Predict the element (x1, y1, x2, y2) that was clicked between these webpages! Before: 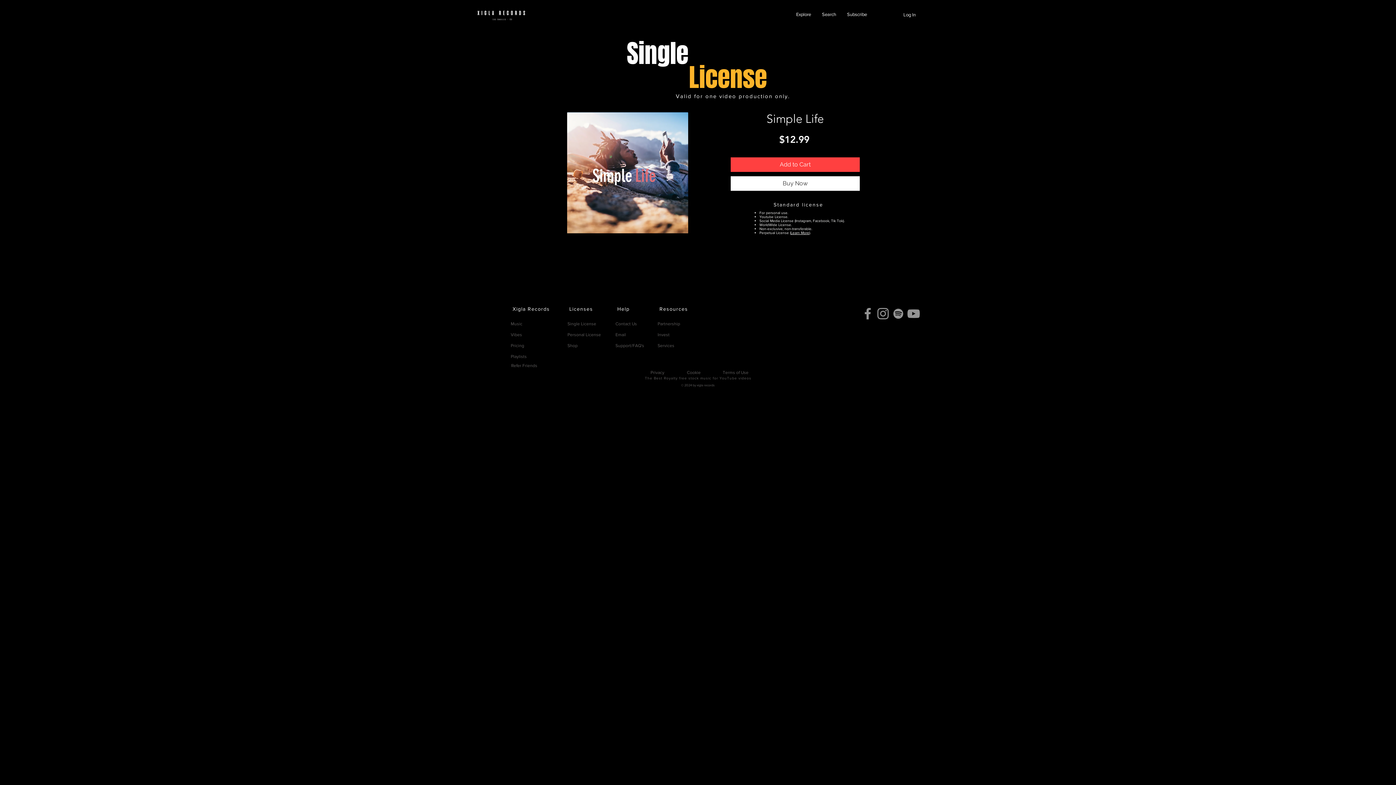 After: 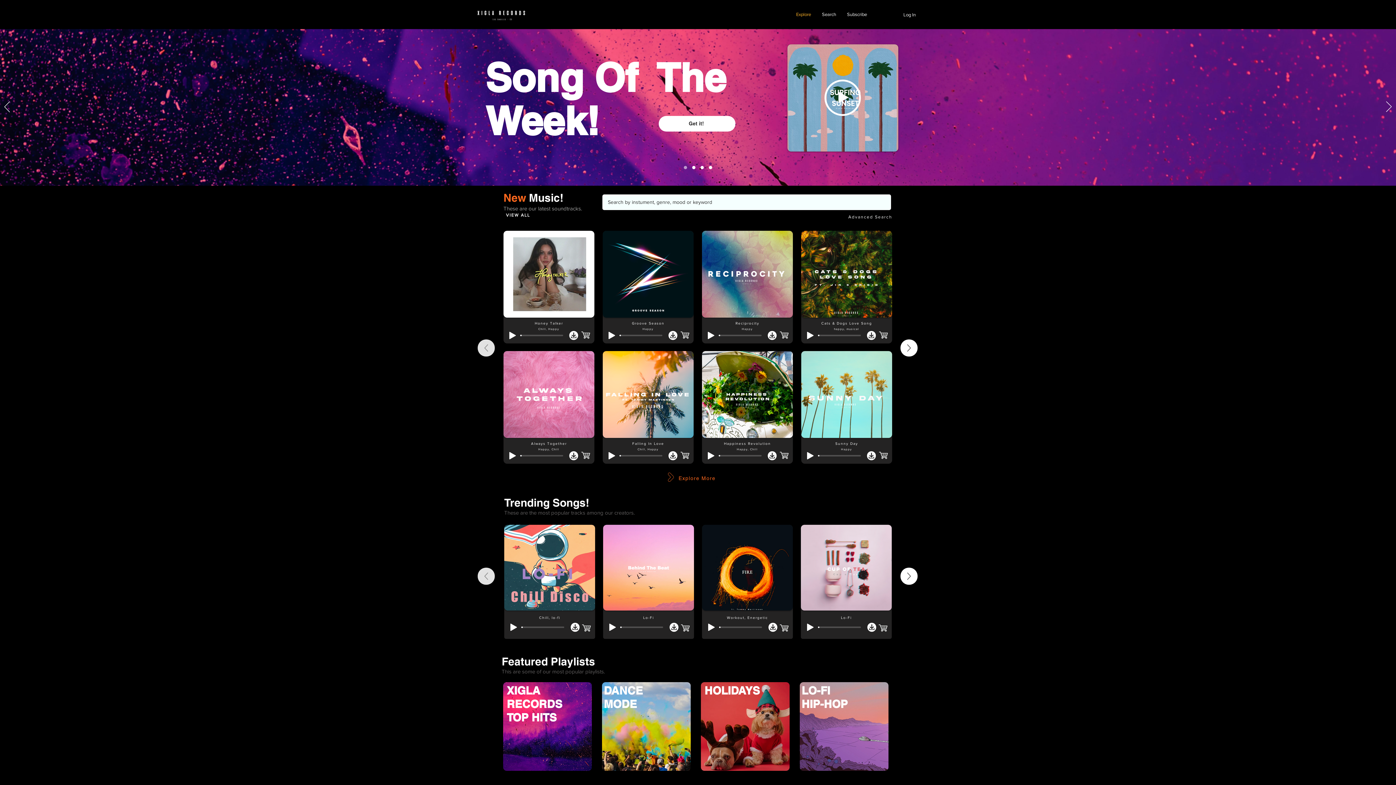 Action: bbox: (790, 5, 816, 23) label: Explore